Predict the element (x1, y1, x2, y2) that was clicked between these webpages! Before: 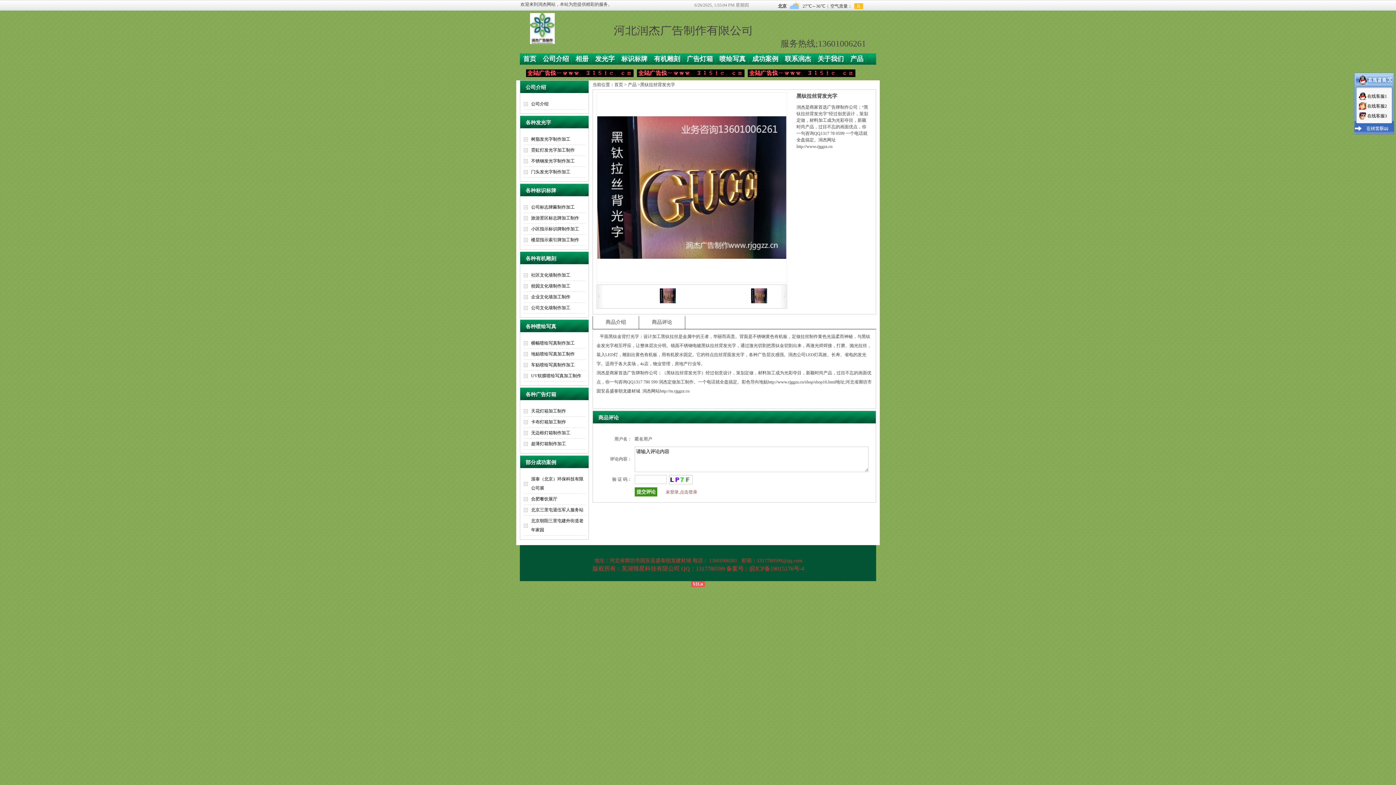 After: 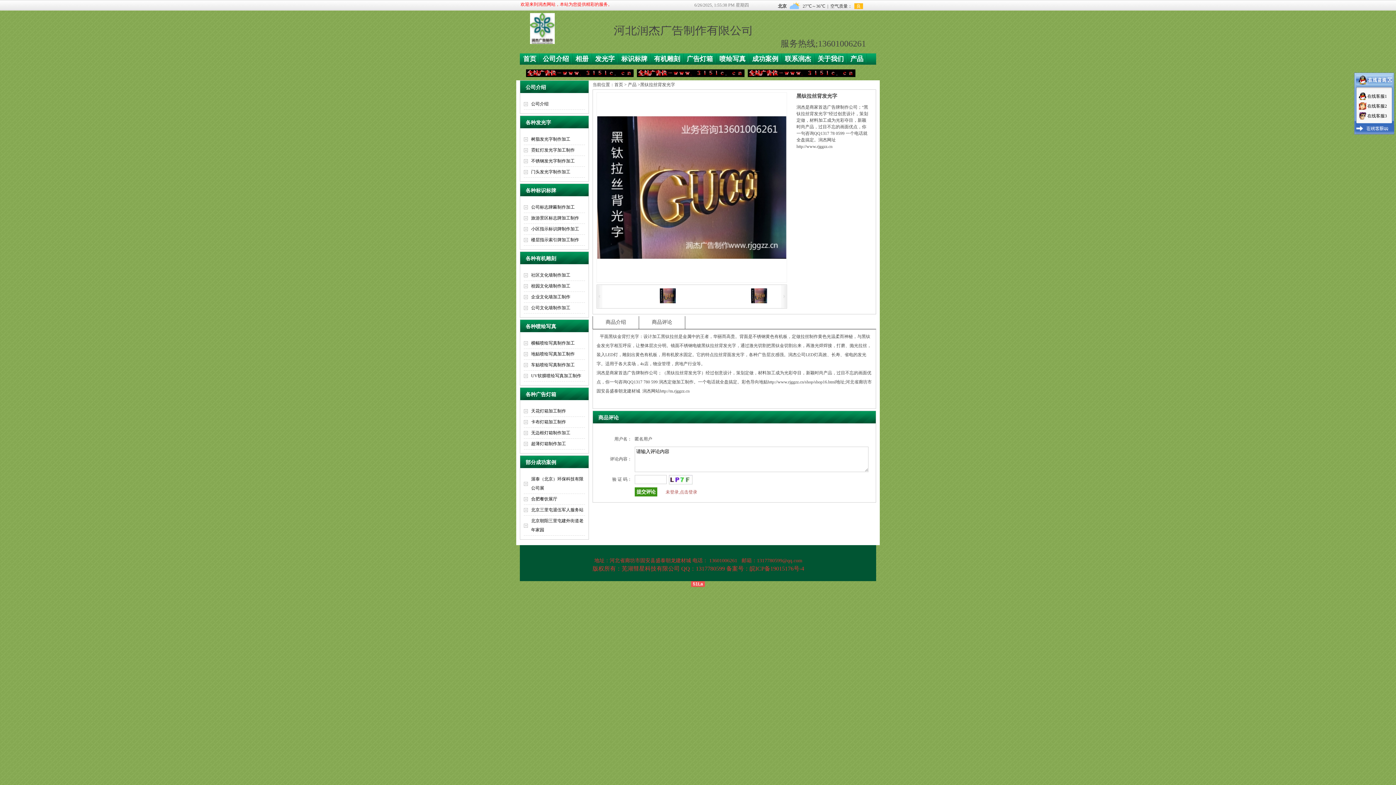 Action: bbox: (520, 1, 612, 6) label: 欢迎来到润杰网站，本站为您提供精彩的服务。